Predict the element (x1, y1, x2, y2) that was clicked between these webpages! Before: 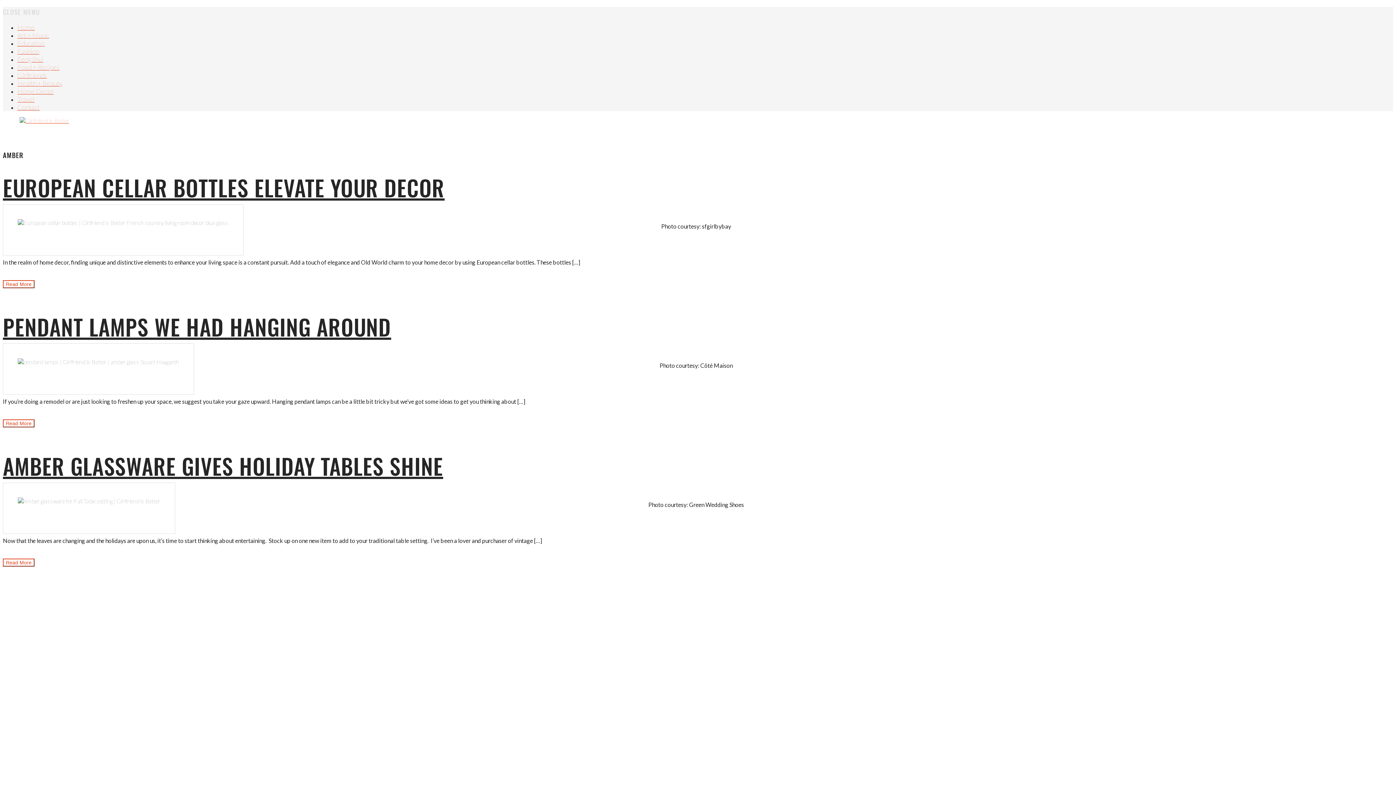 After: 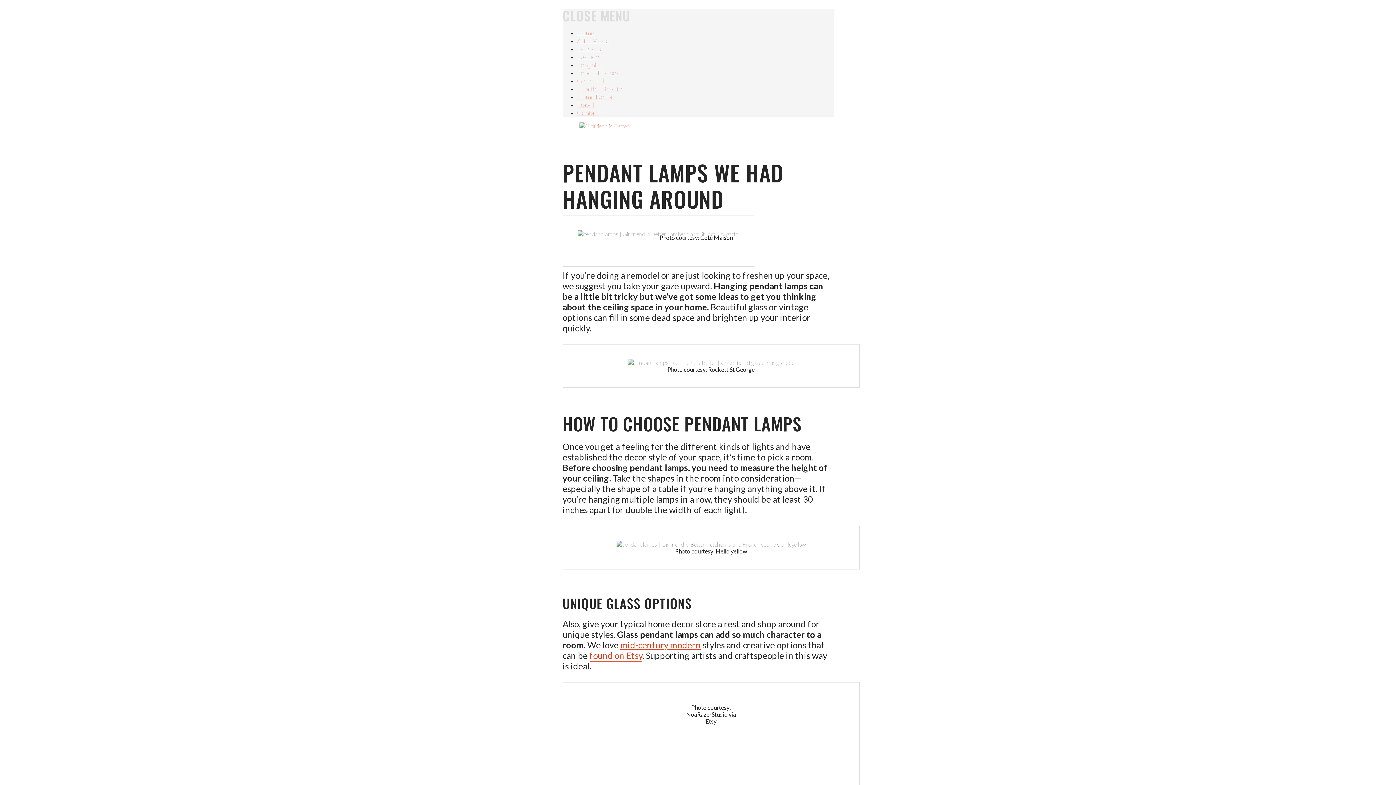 Action: label: Read More bbox: (2, 419, 34, 426)